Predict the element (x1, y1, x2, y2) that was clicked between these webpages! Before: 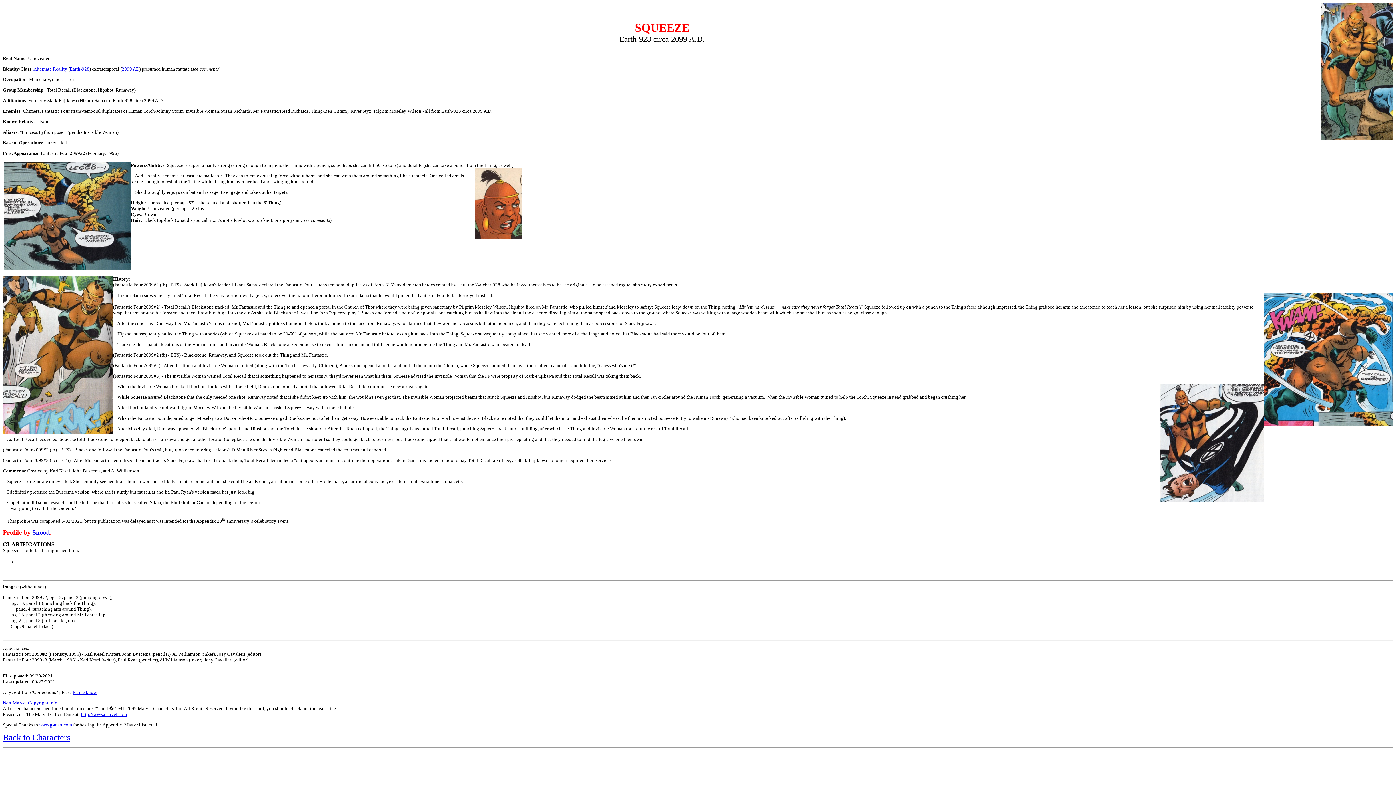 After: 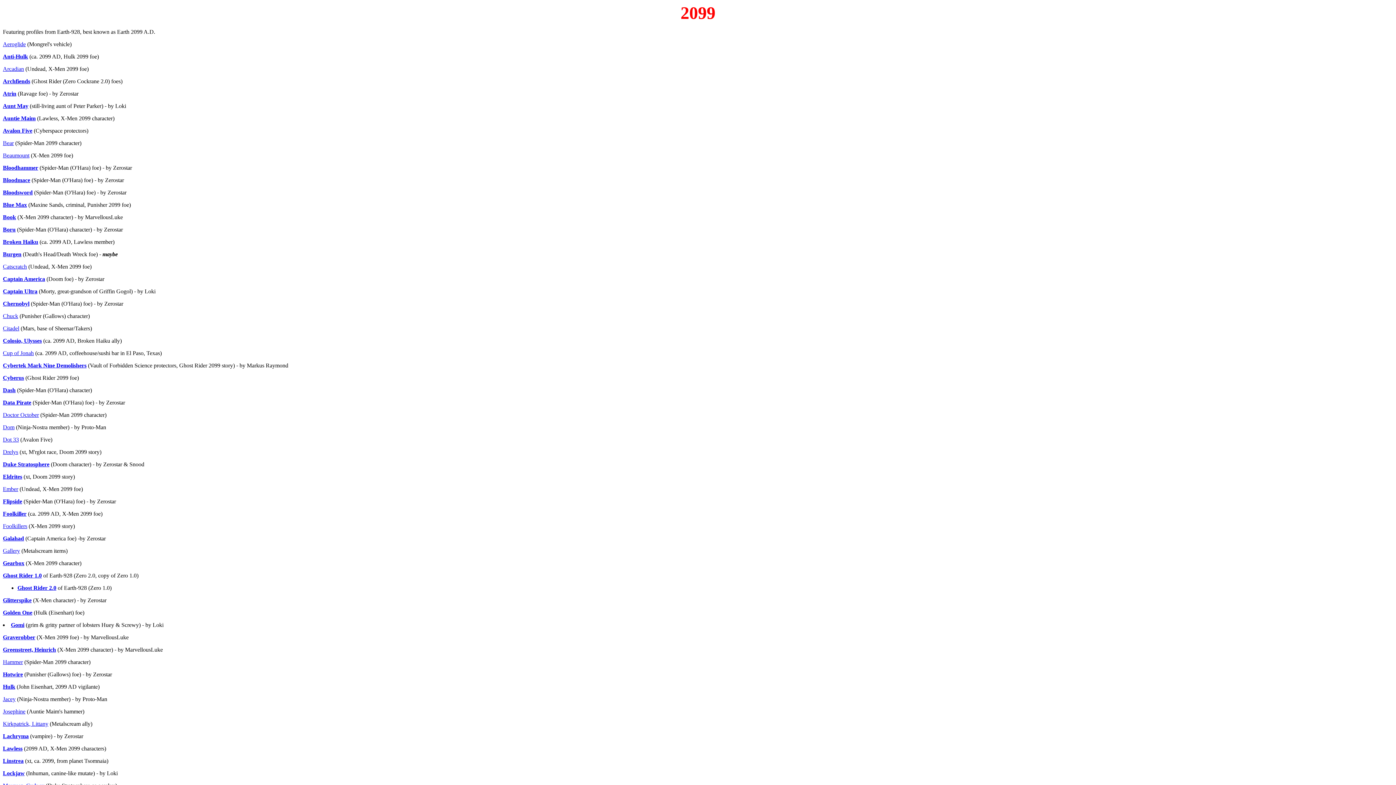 Action: label: 2099 AD bbox: (121, 66, 139, 71)